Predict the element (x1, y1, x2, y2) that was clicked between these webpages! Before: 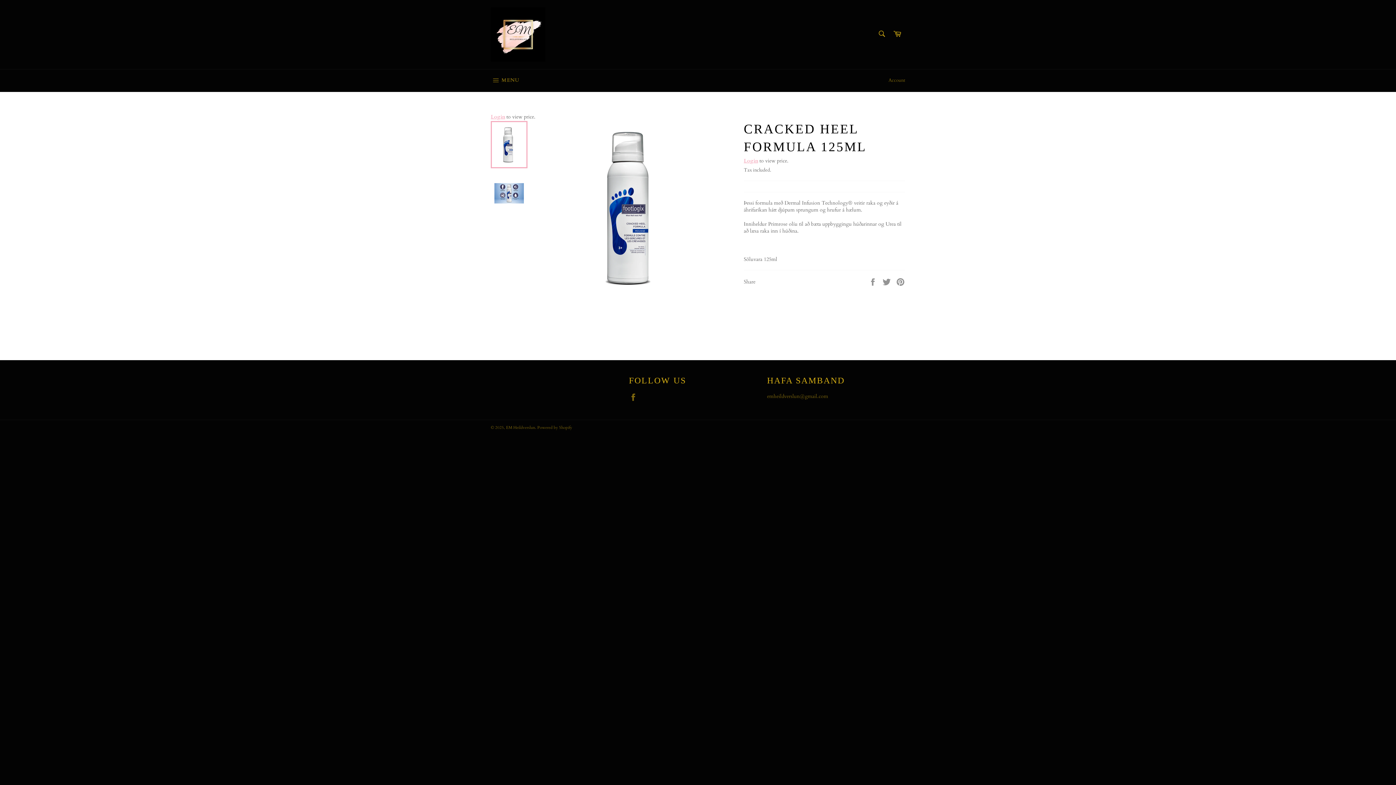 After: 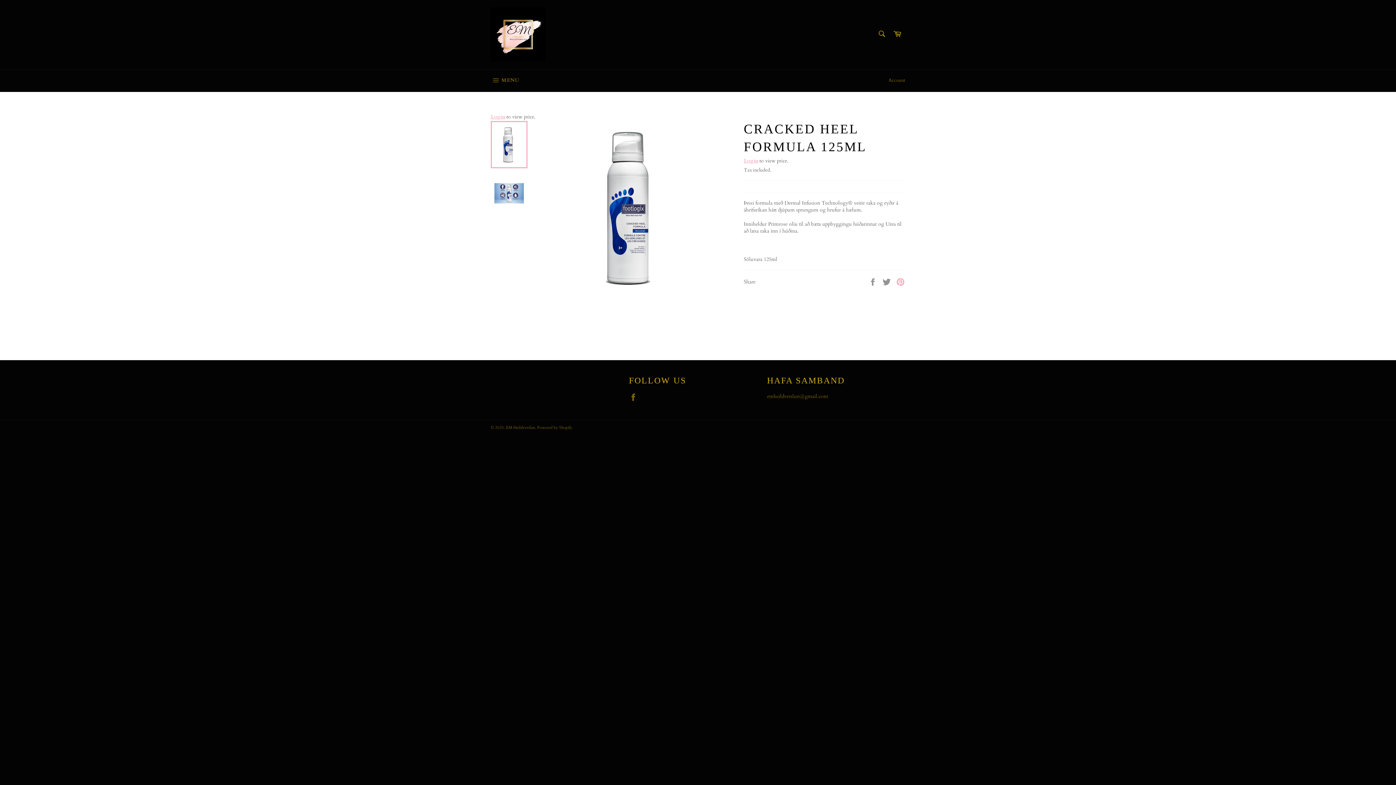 Action: label: Pin on Pinterest bbox: (896, 278, 905, 284)